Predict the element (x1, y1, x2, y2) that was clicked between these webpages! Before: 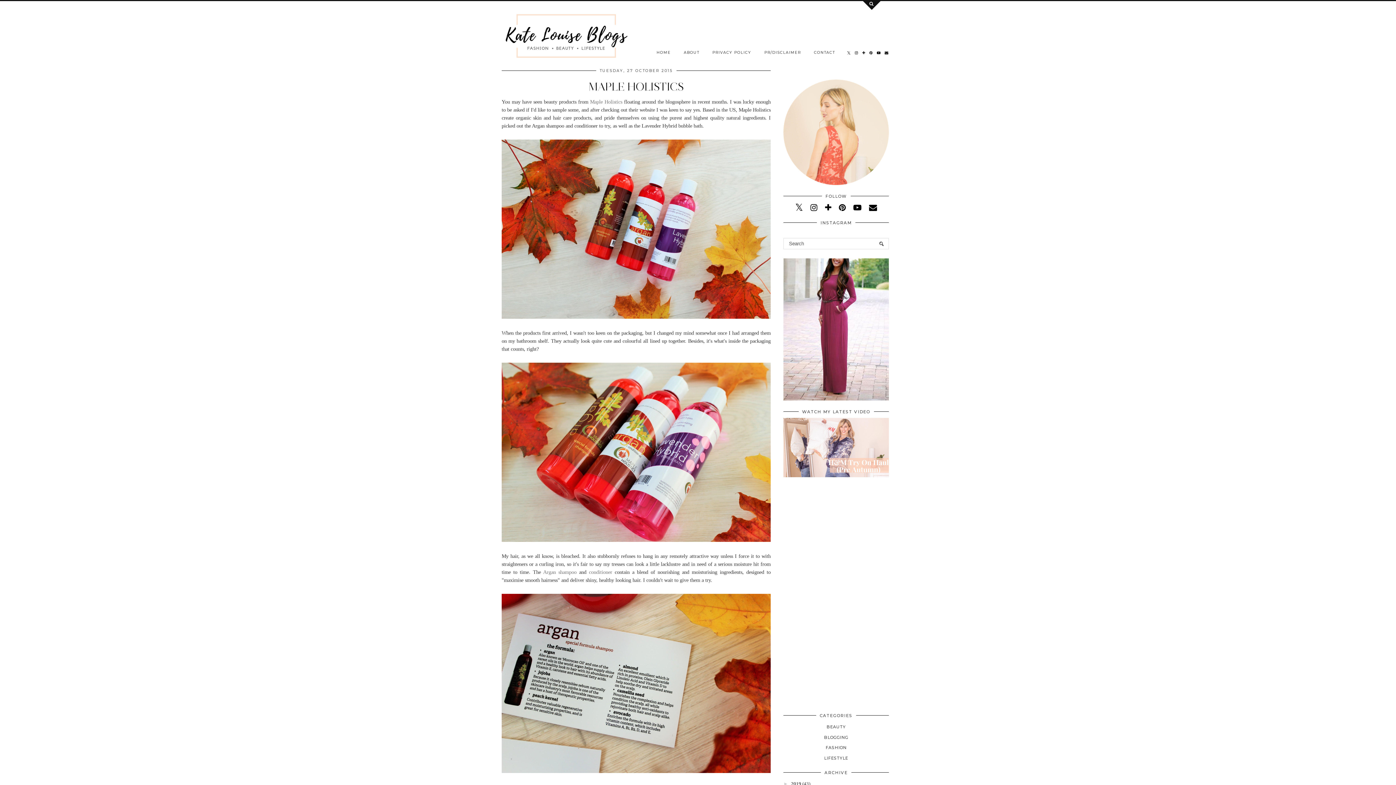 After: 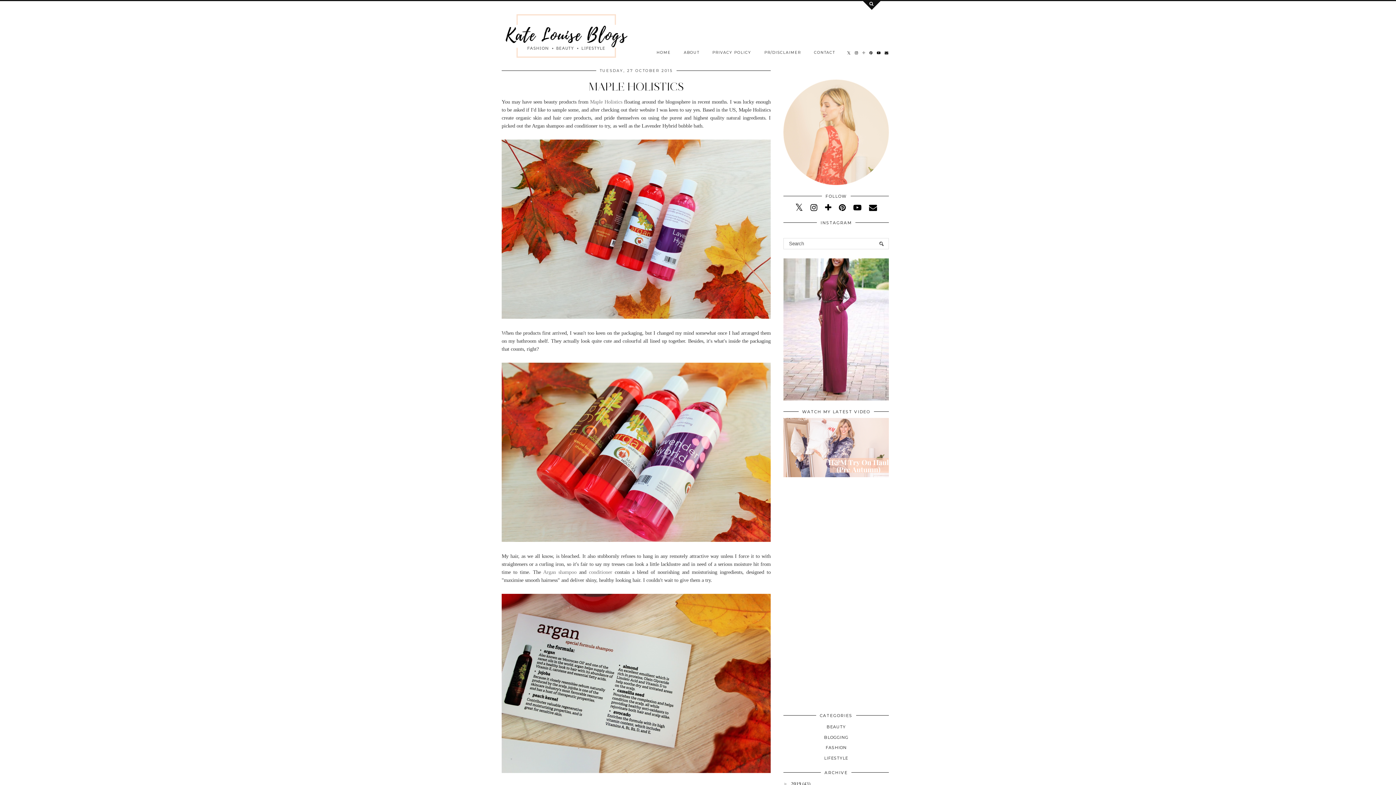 Action: bbox: (860, 46, 867, 59)